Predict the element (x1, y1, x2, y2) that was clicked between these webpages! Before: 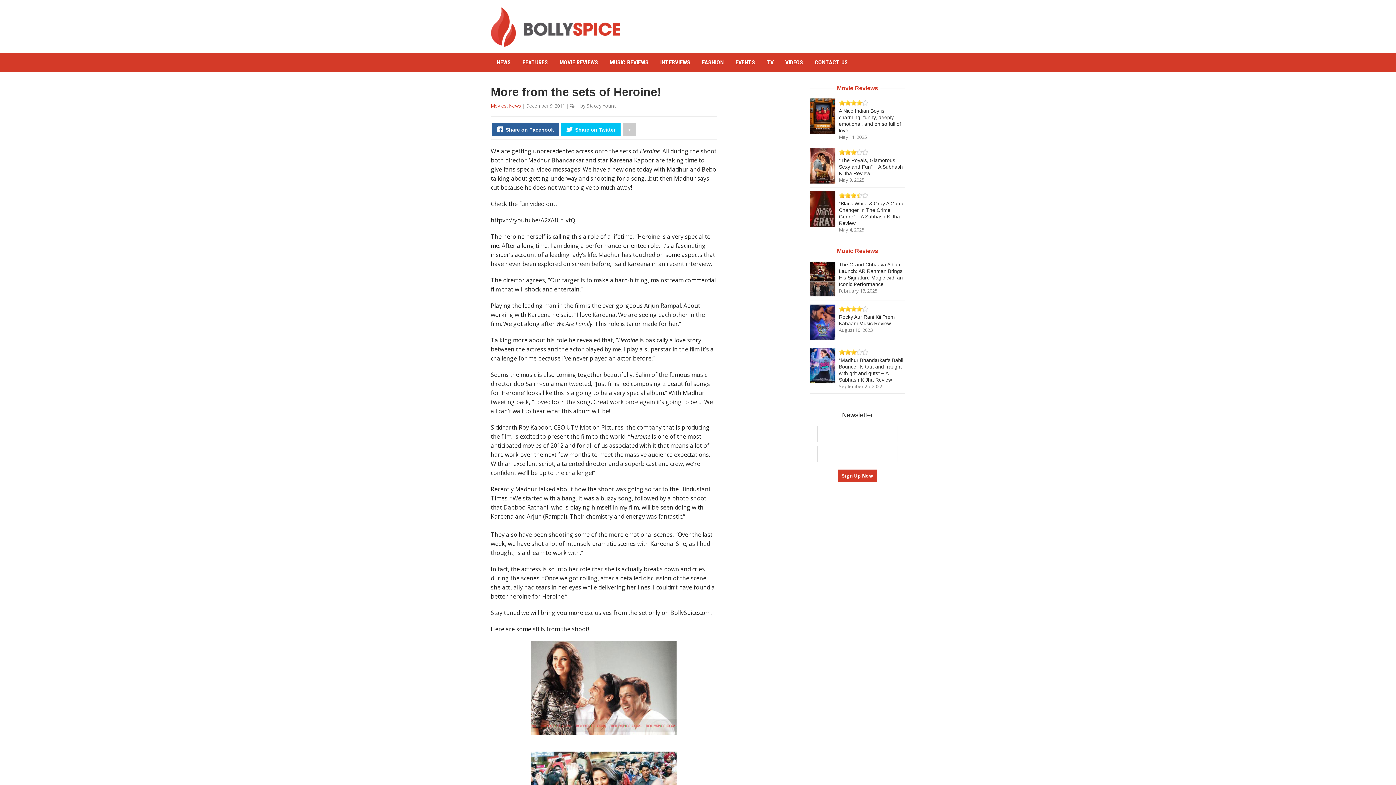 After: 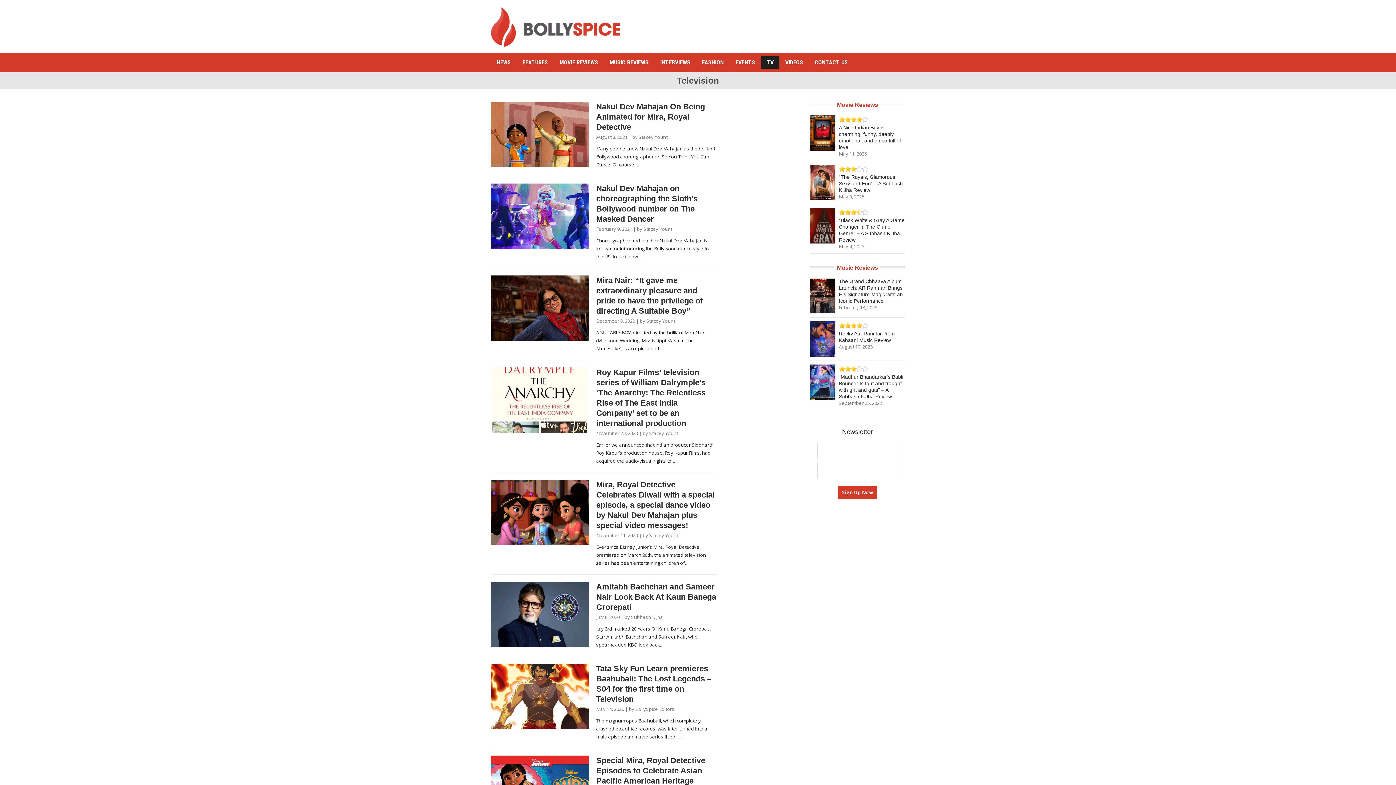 Action: label: TV bbox: (761, 56, 779, 68)